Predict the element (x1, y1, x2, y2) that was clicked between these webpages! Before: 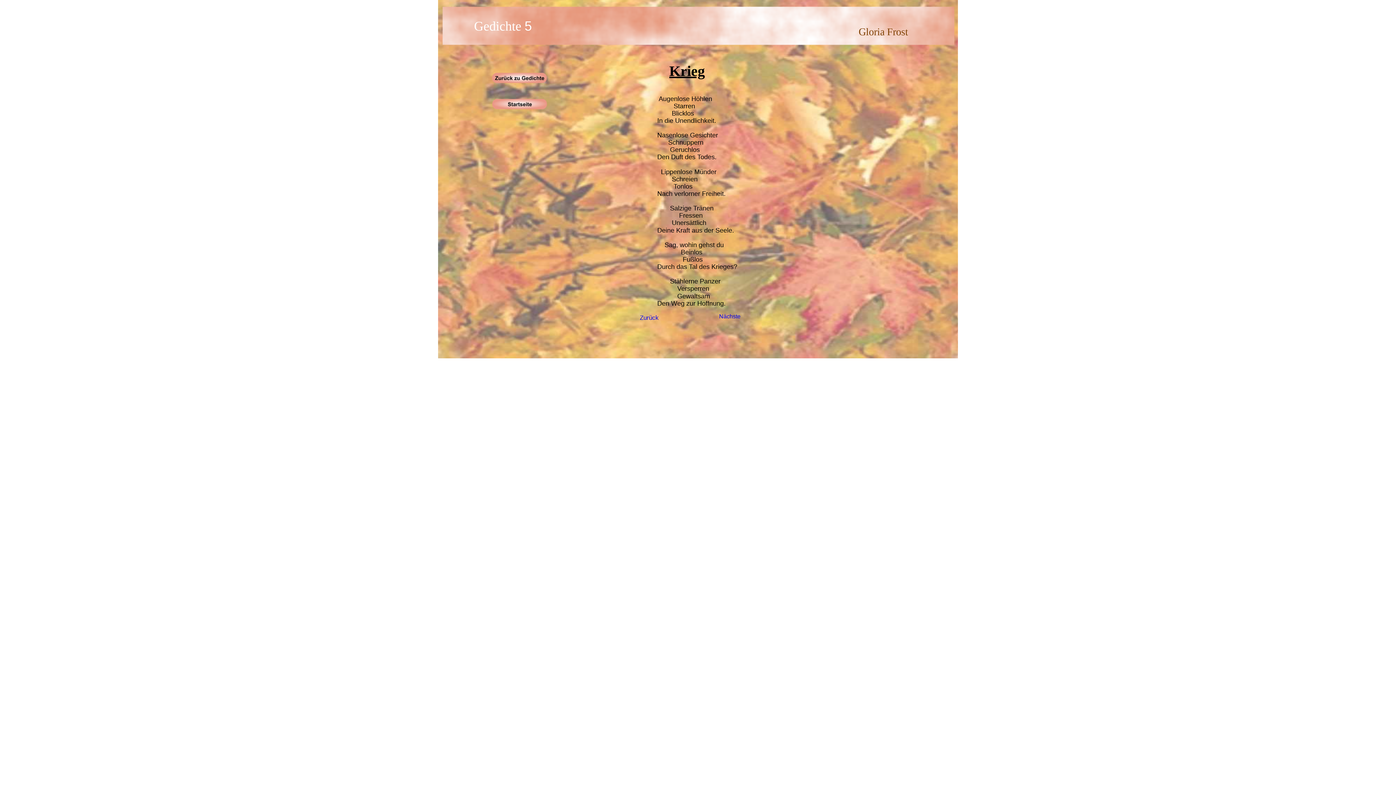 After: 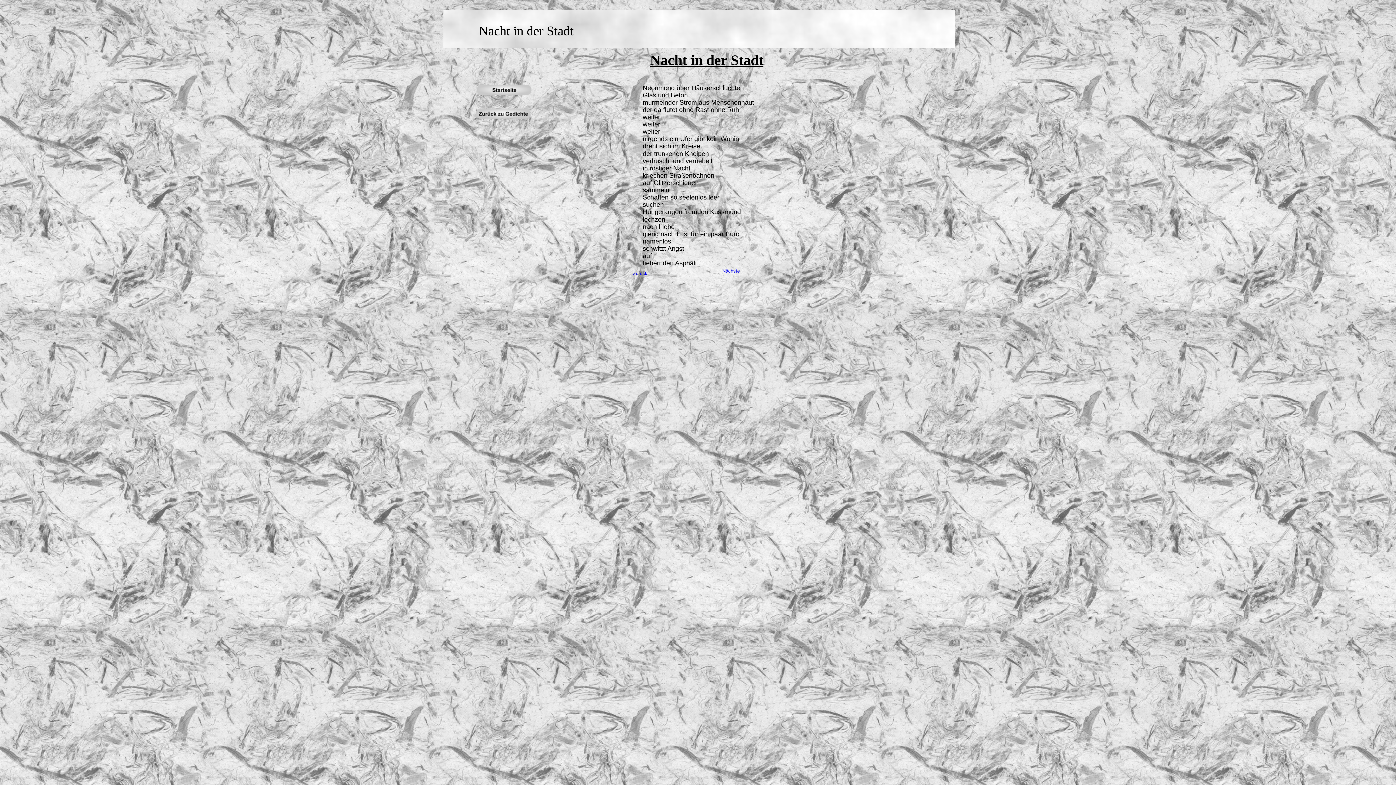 Action: bbox: (719, 313, 740, 319) label: Nächste